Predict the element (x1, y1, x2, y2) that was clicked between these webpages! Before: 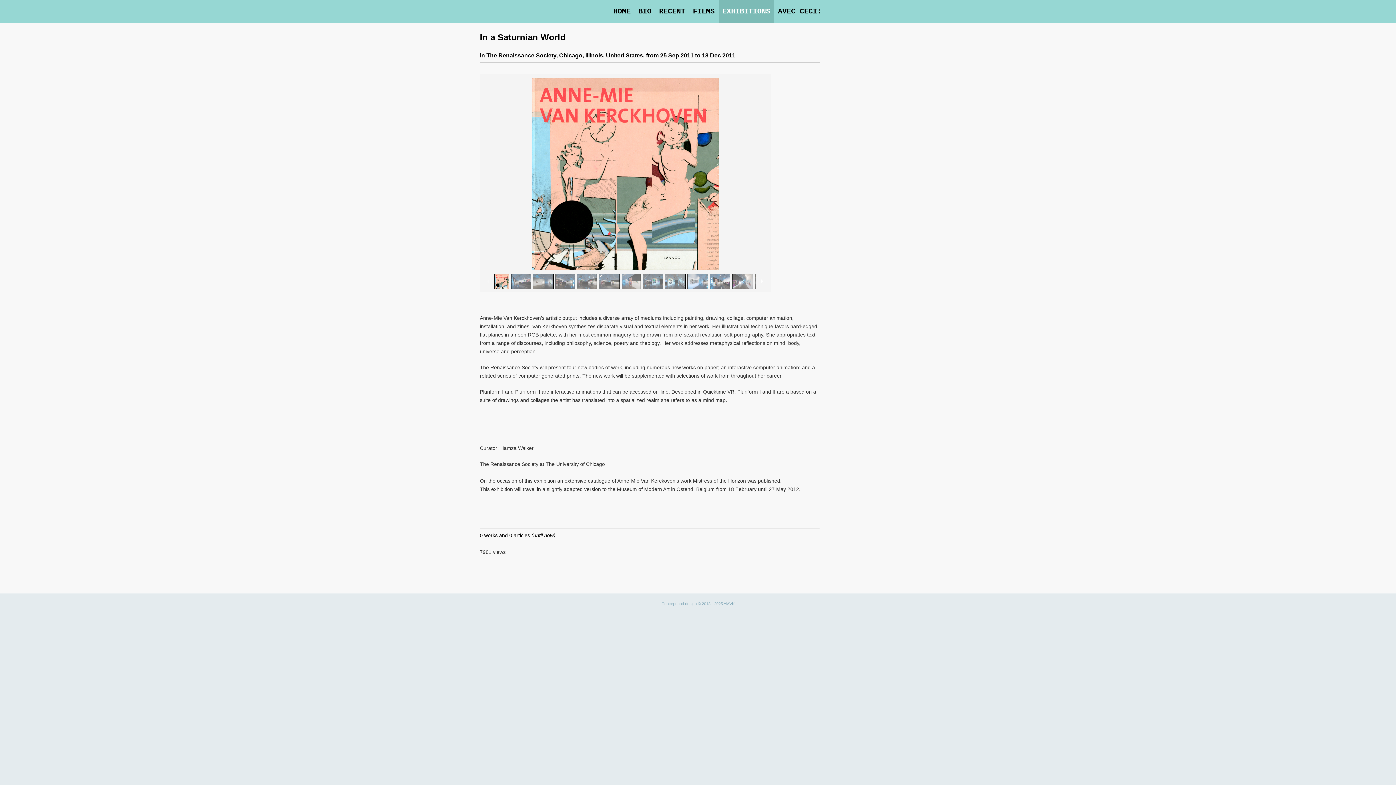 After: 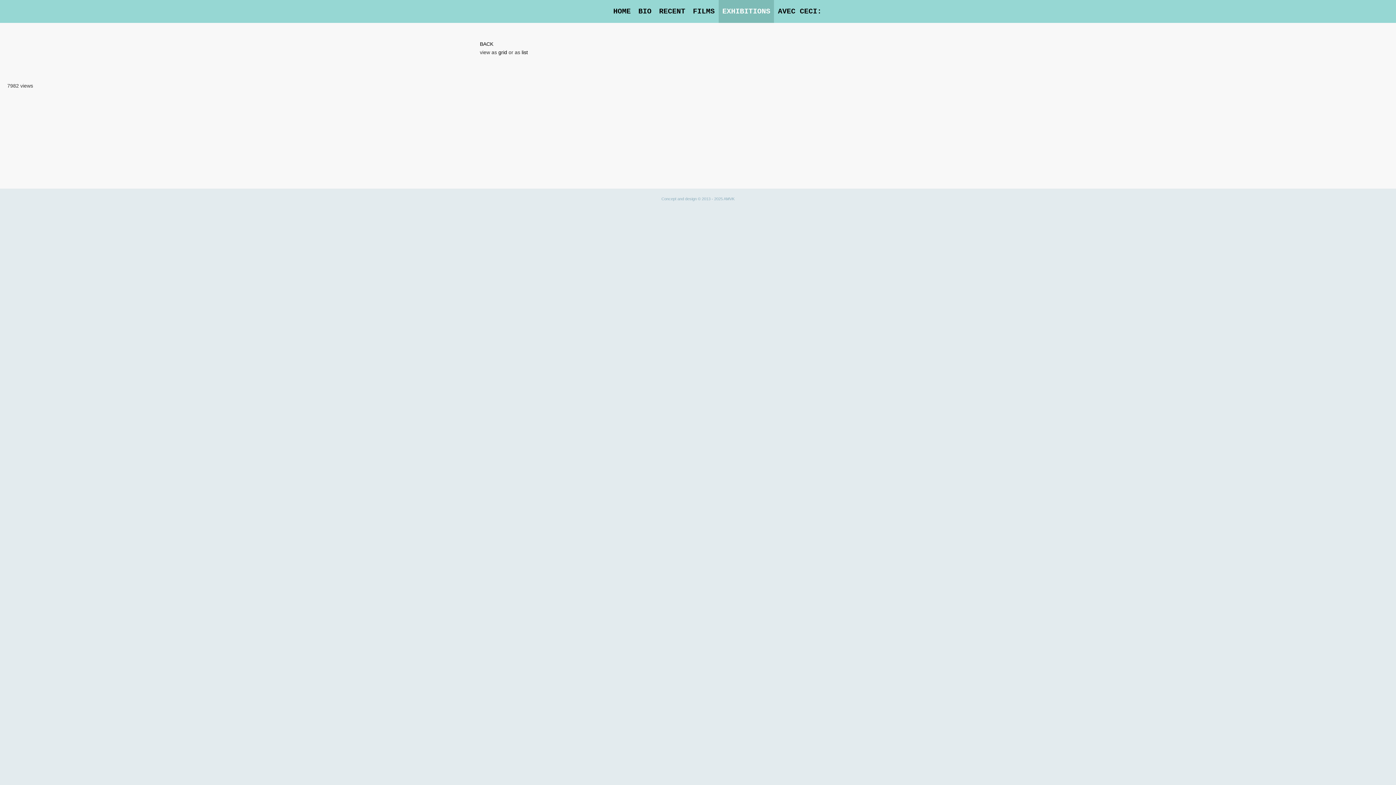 Action: bbox: (480, 532, 555, 538) label: 0 works and 0 articles (until now)